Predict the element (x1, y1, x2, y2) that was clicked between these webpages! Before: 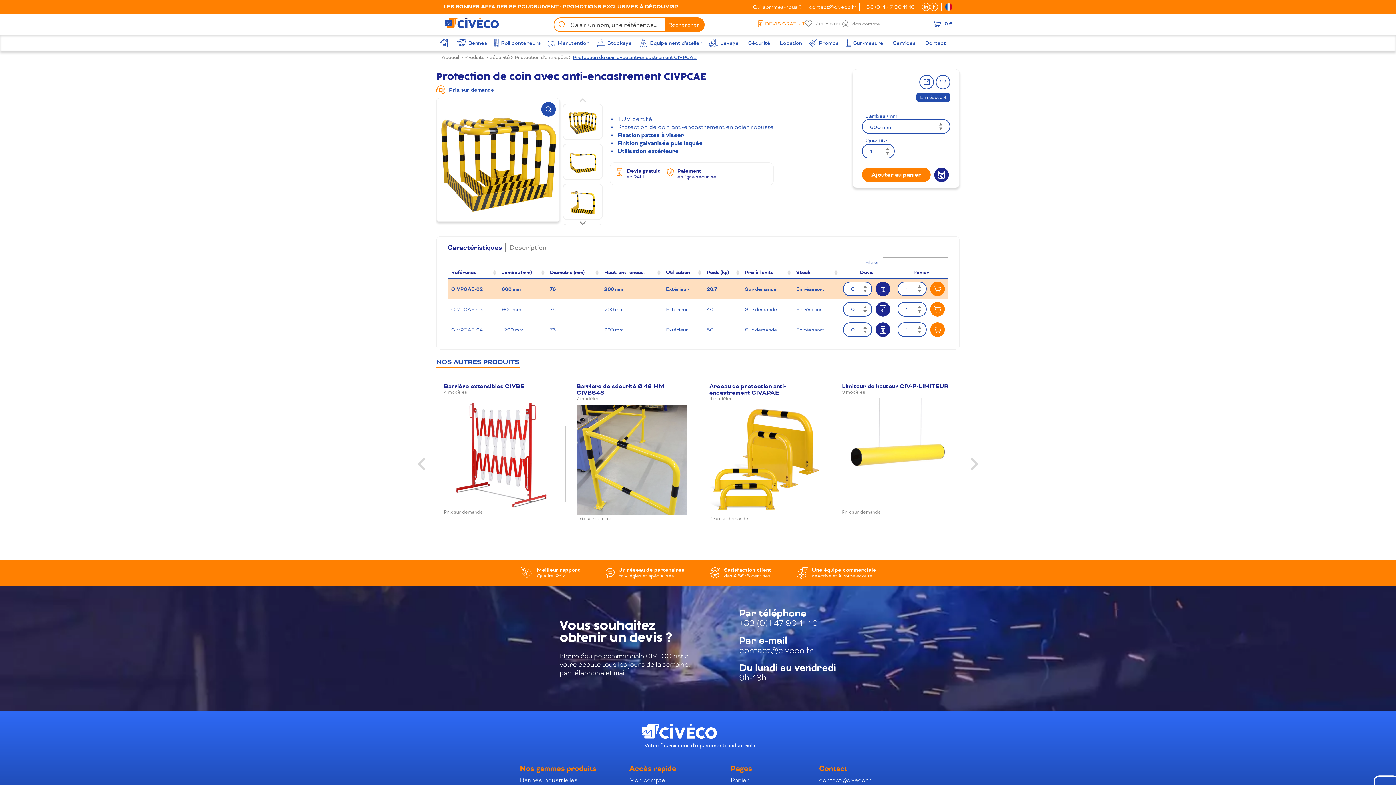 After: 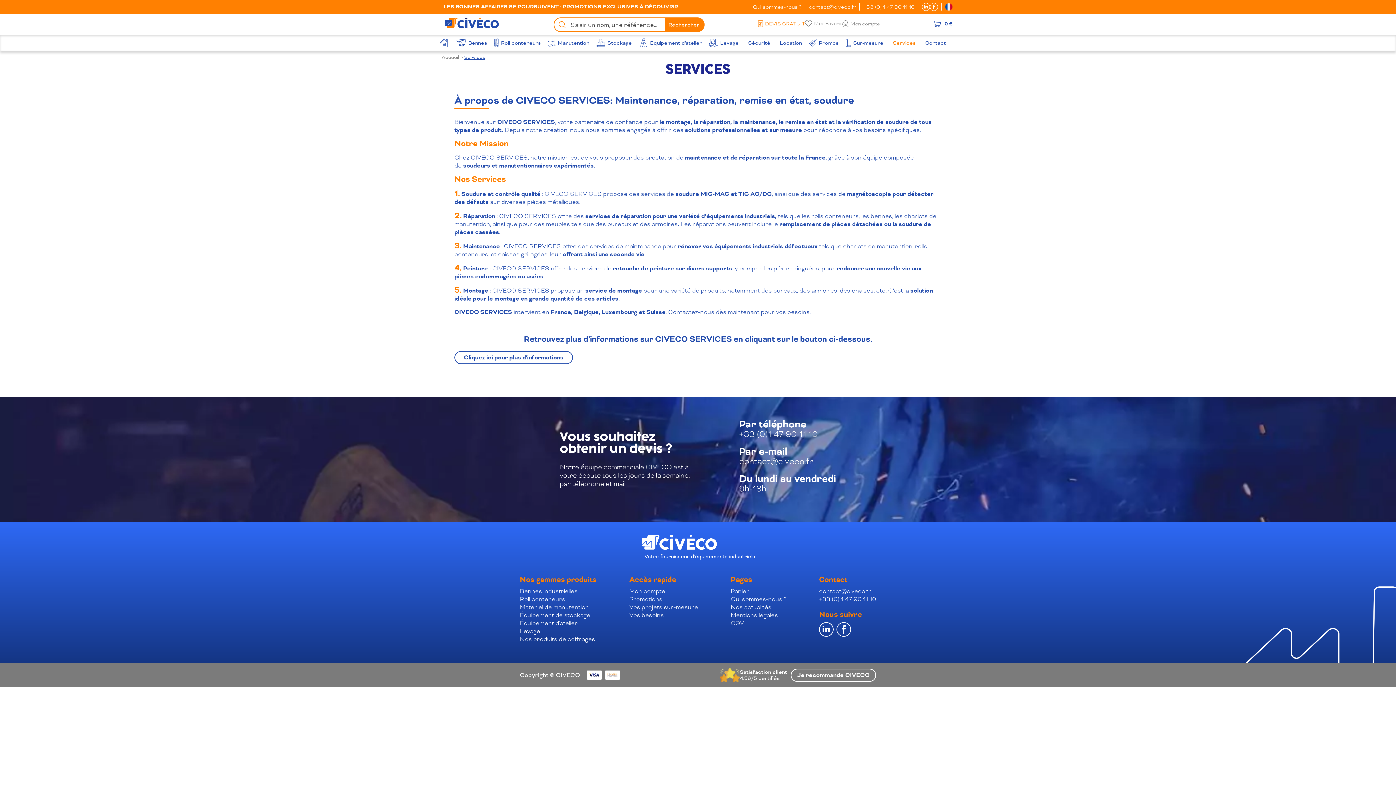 Action: bbox: (887, 34, 919, 50) label: Services